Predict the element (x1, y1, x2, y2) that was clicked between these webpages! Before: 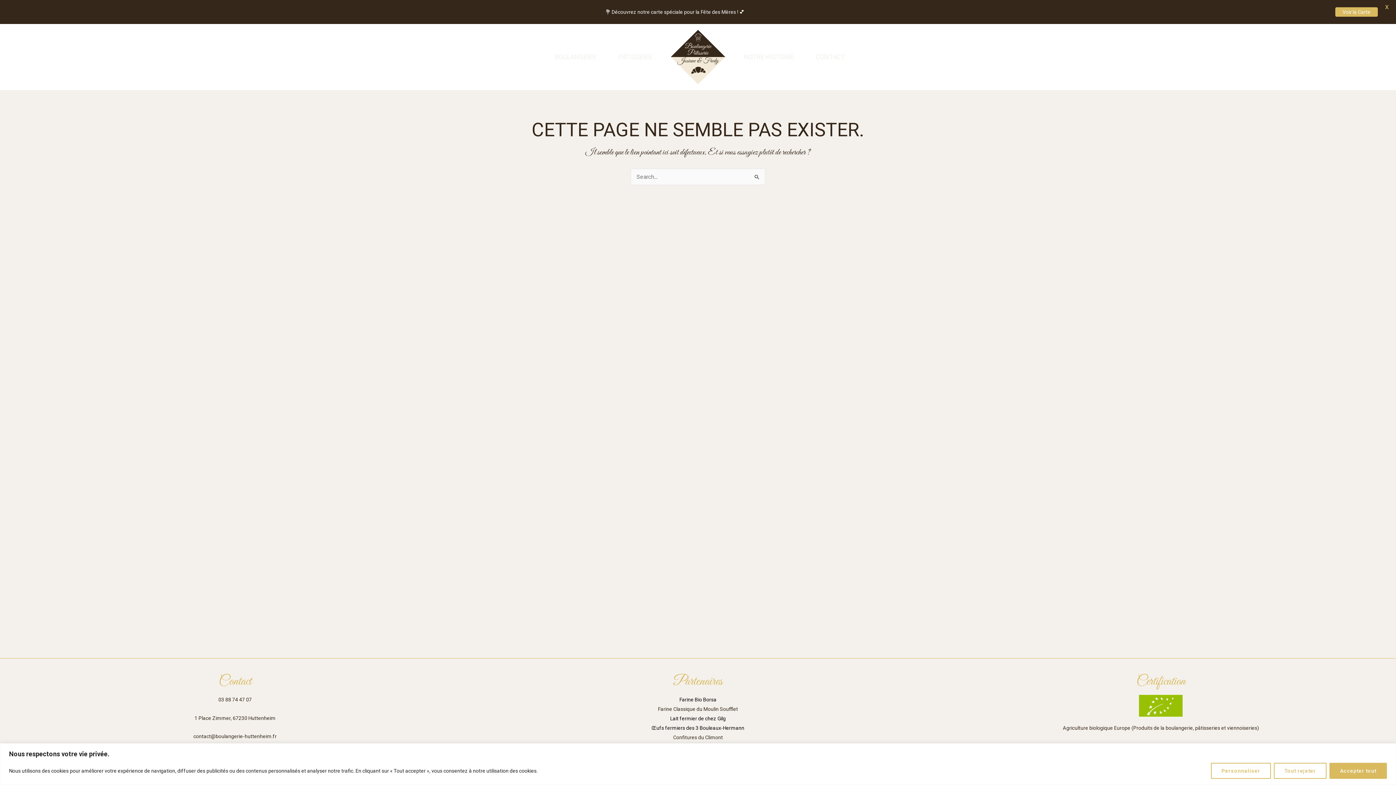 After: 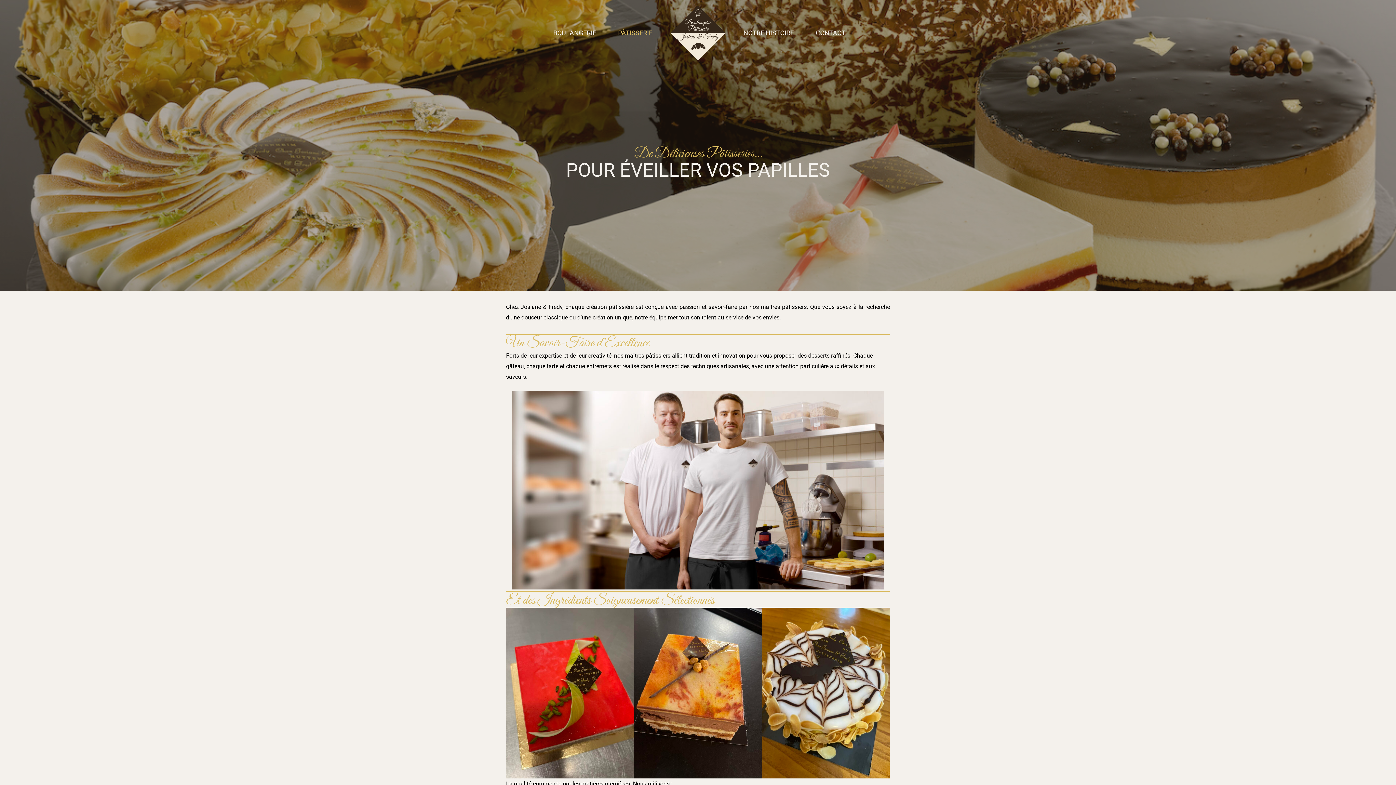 Action: label: PÂTISSERIE bbox: (607, 51, 663, 62)